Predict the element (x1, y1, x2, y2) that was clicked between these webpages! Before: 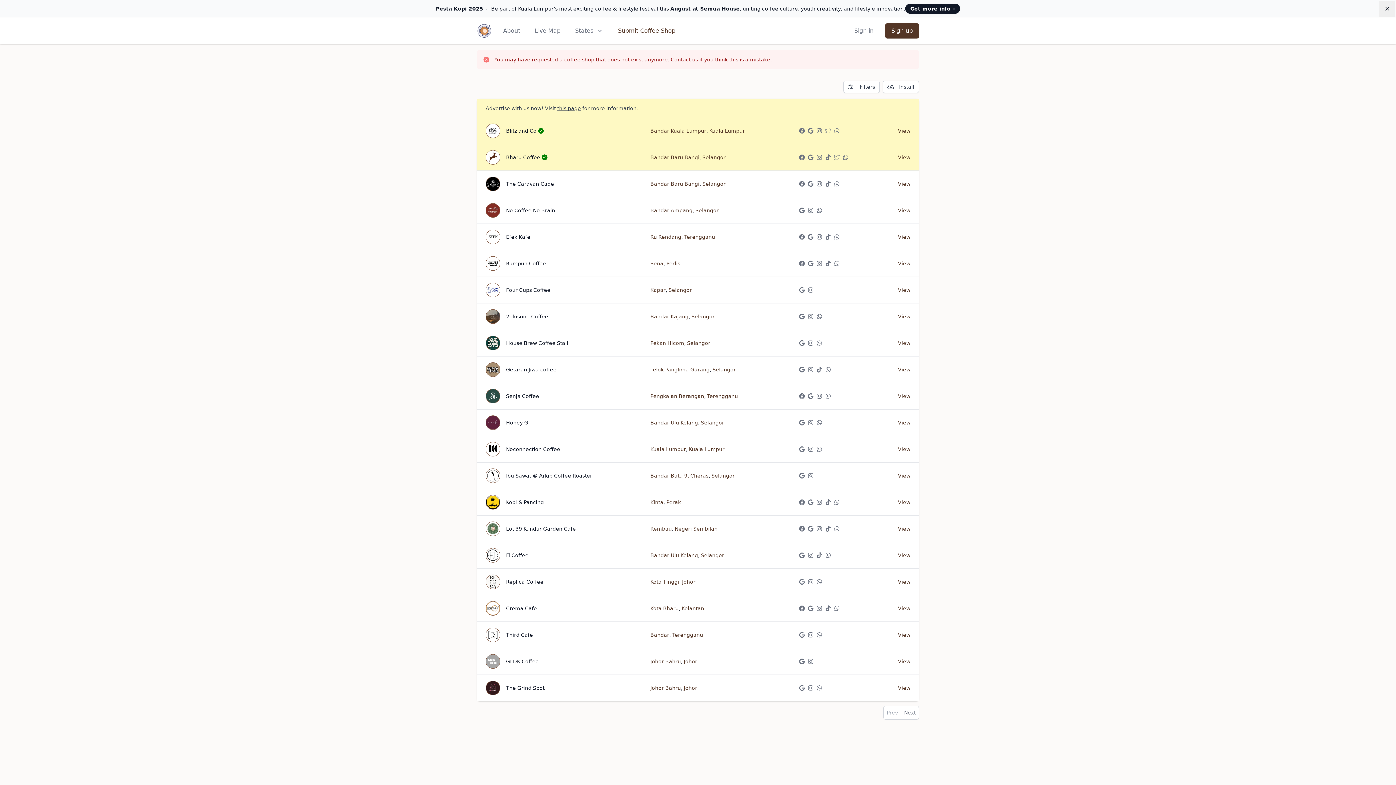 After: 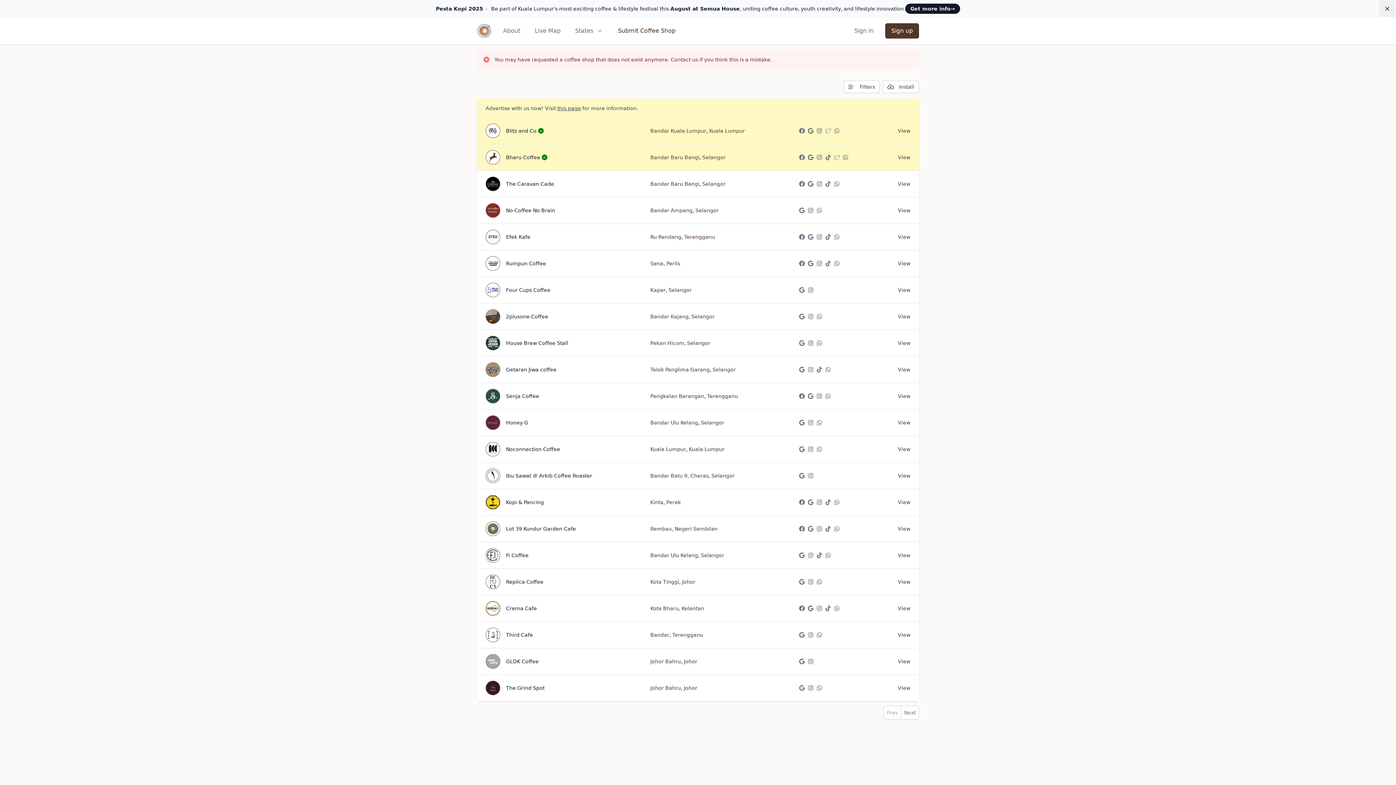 Action: bbox: (816, 526, 822, 532)